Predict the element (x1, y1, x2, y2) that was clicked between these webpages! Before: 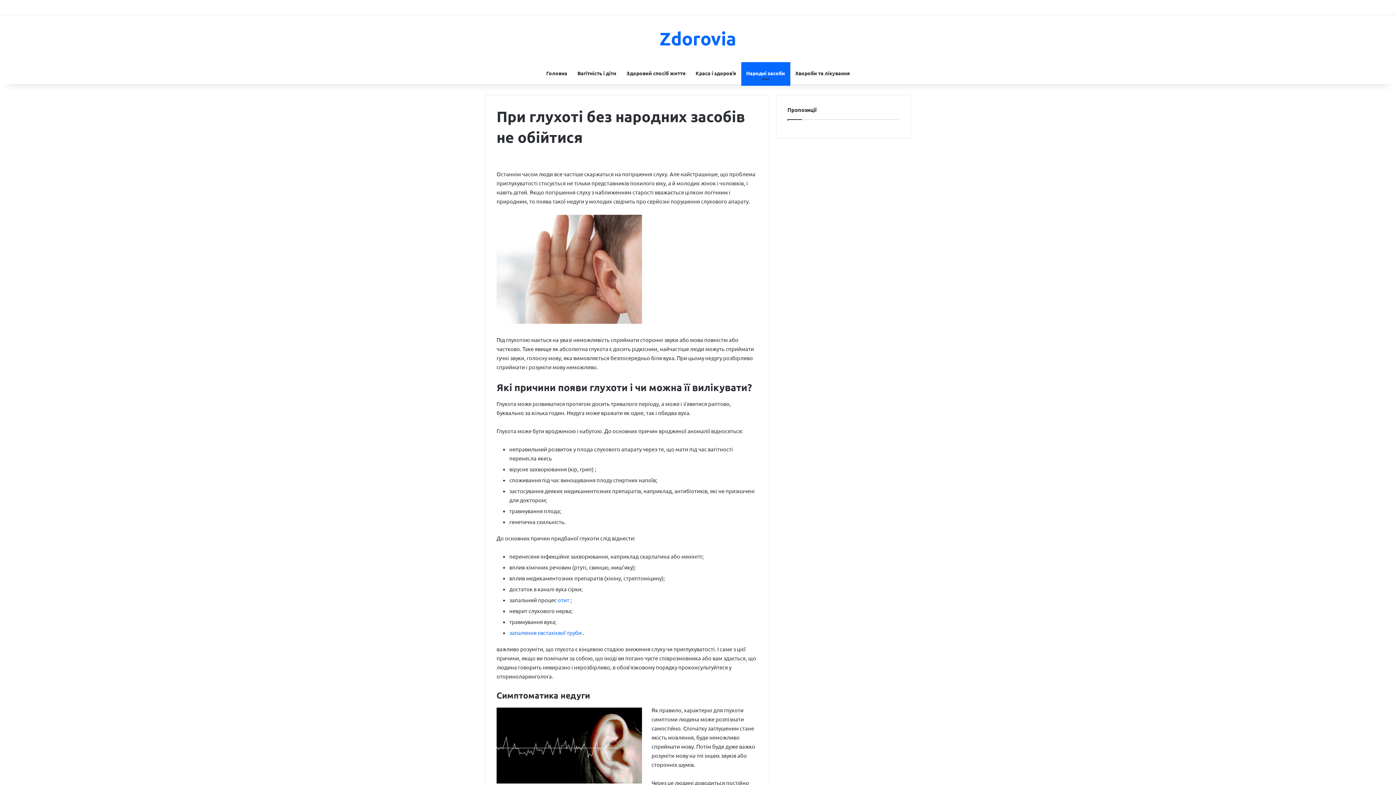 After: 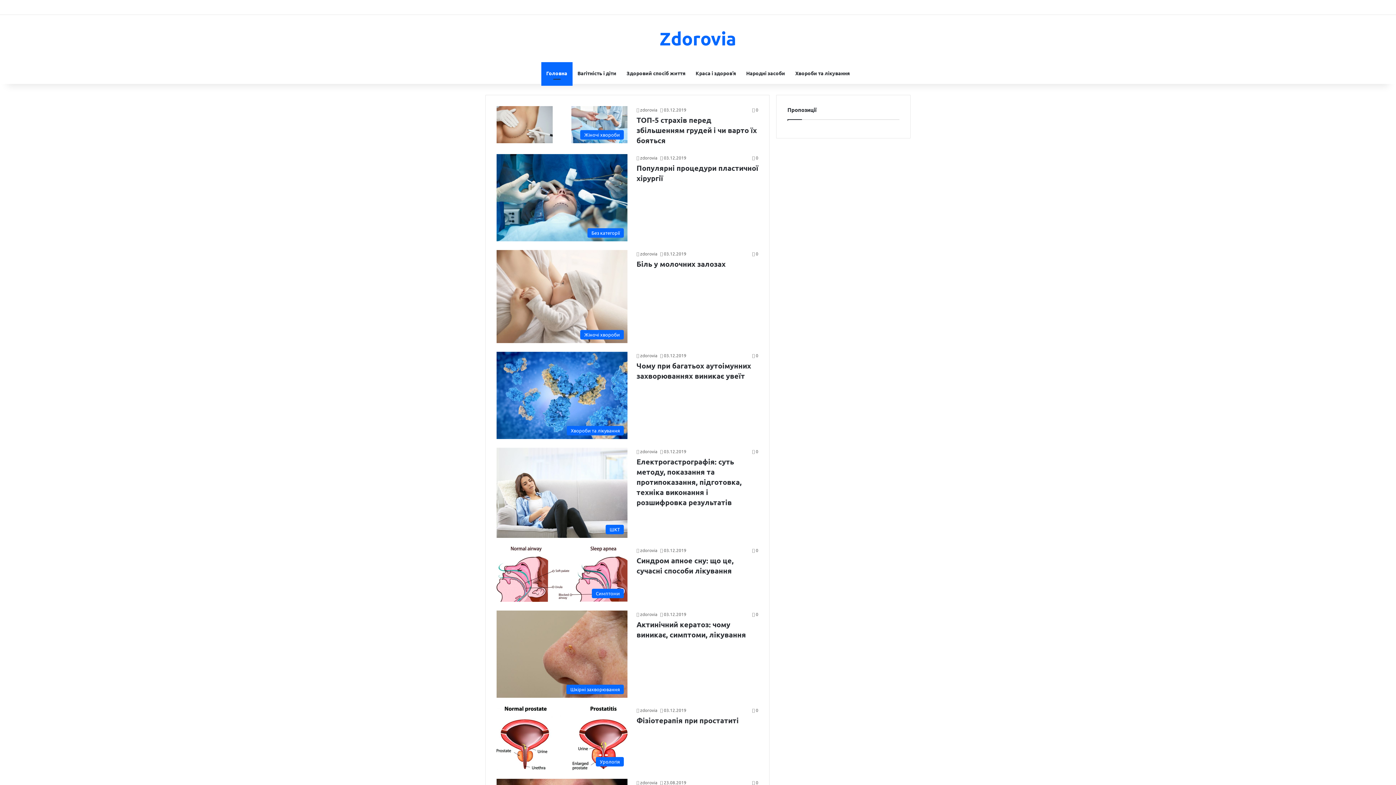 Action: bbox: (659, 29, 736, 47) label: Zdorovia